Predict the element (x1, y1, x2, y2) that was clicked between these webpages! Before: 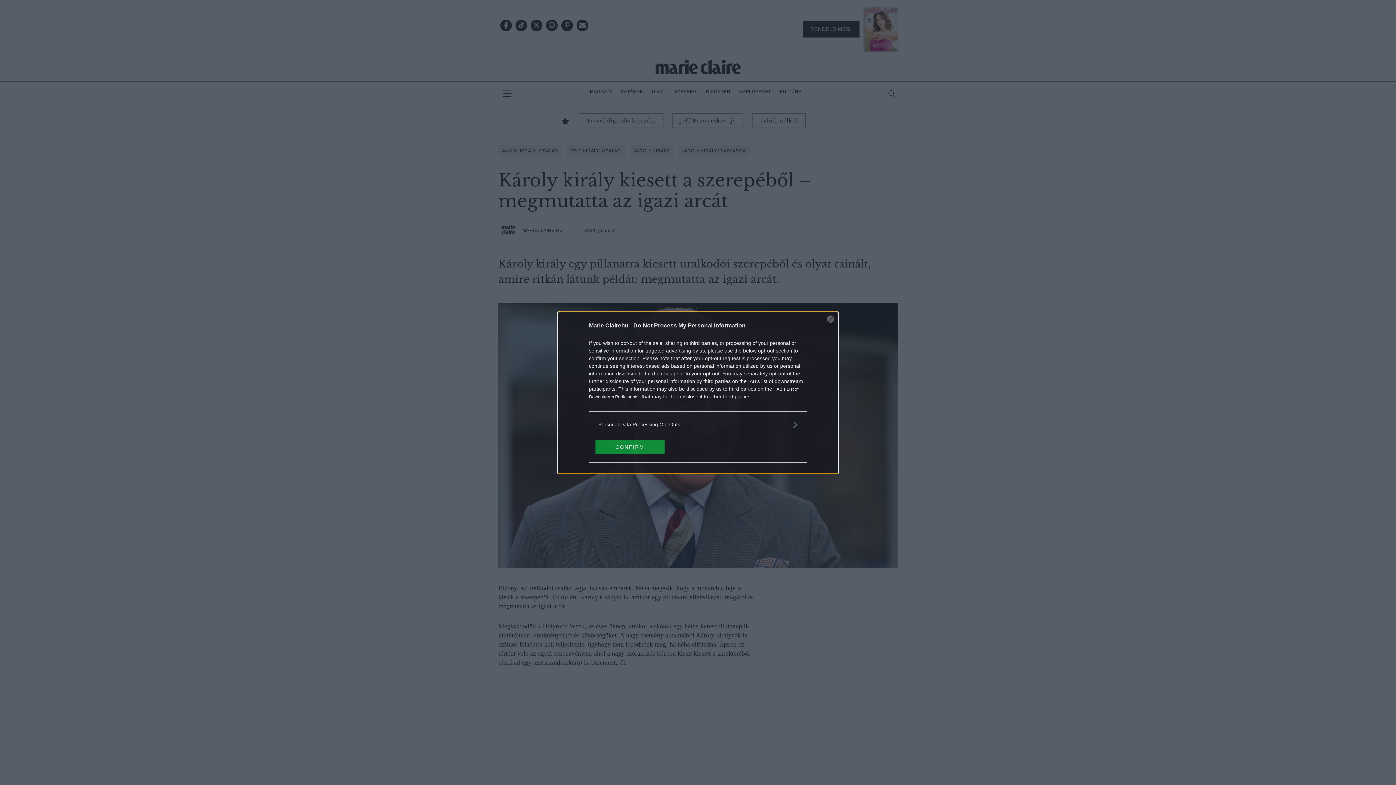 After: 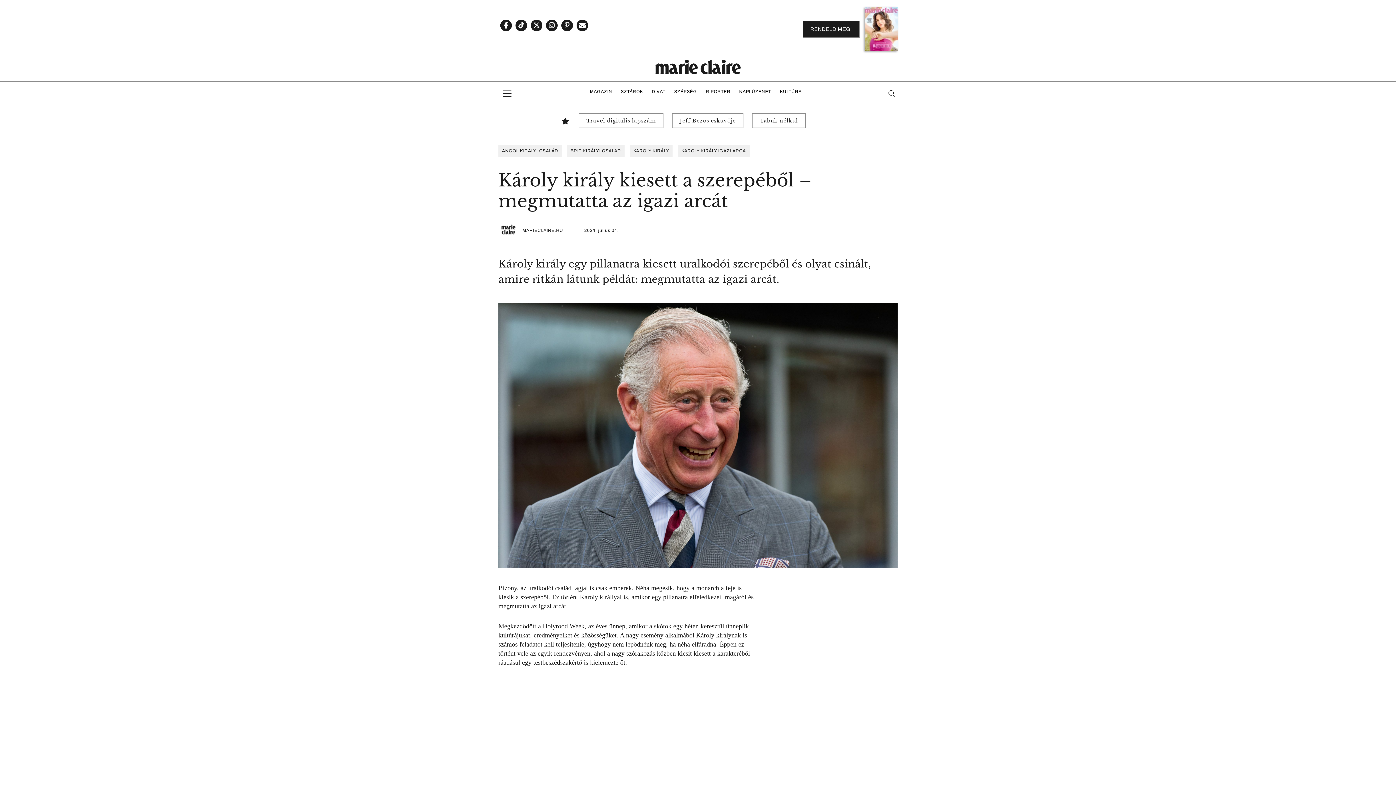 Action: label: CONFIRM bbox: (595, 439, 664, 454)